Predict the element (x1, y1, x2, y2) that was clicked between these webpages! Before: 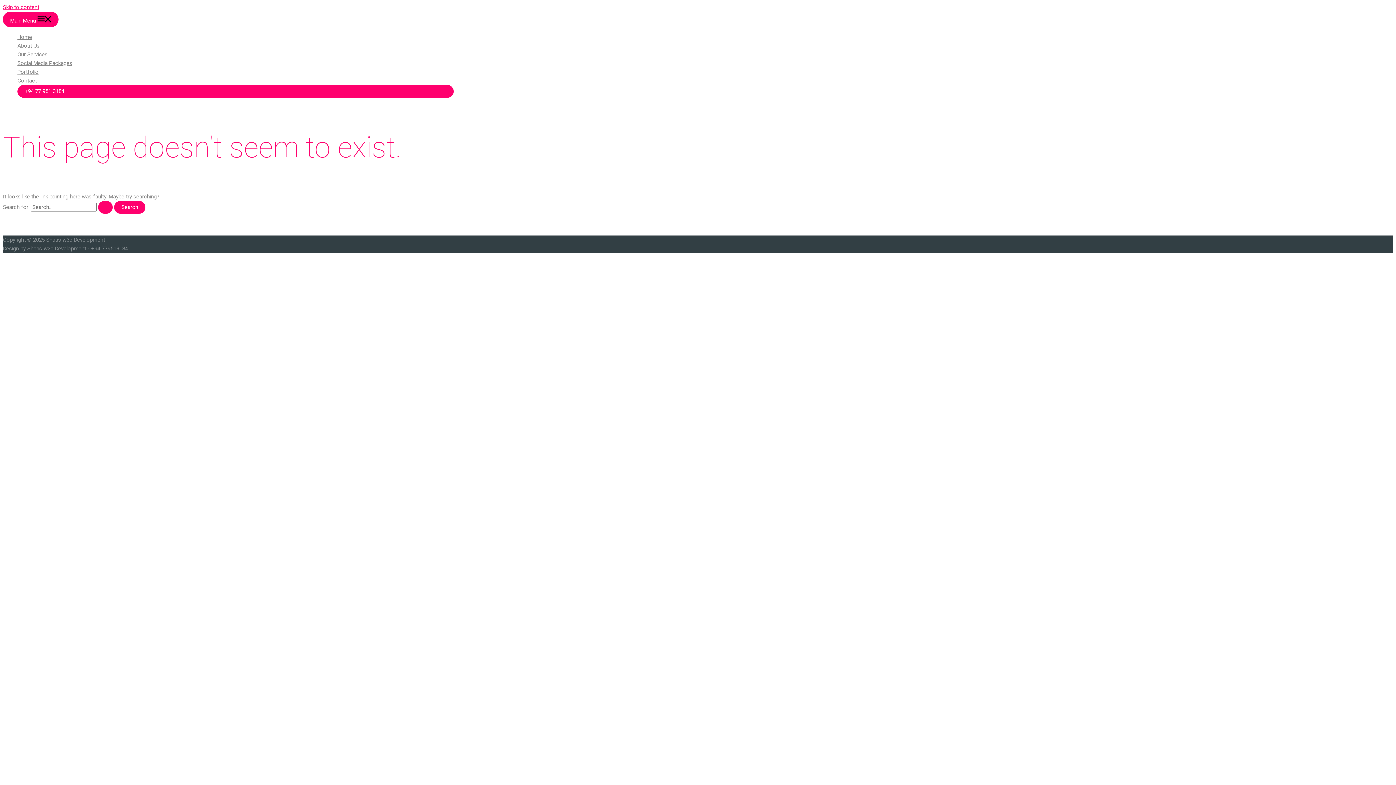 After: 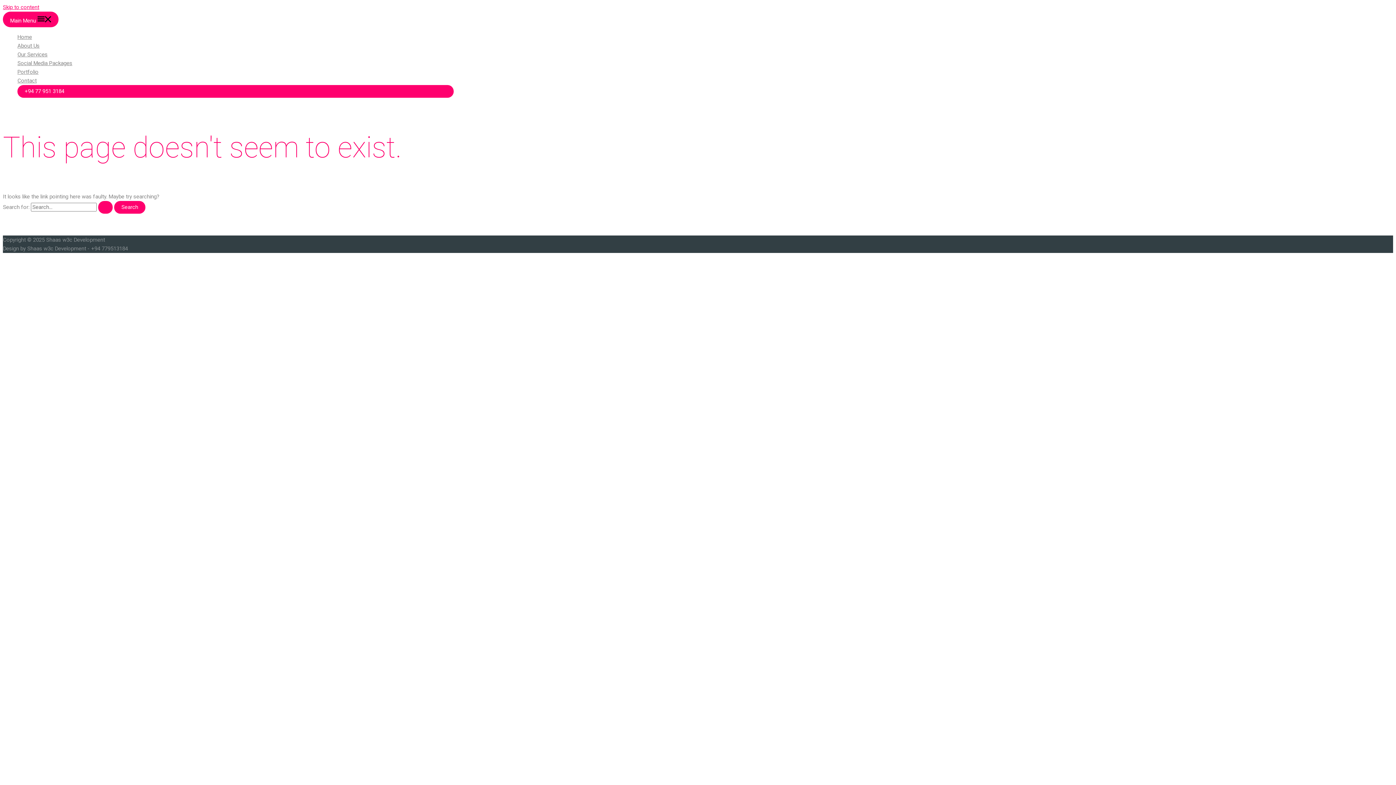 Action: label: Skip to content bbox: (2, 4, 39, 10)